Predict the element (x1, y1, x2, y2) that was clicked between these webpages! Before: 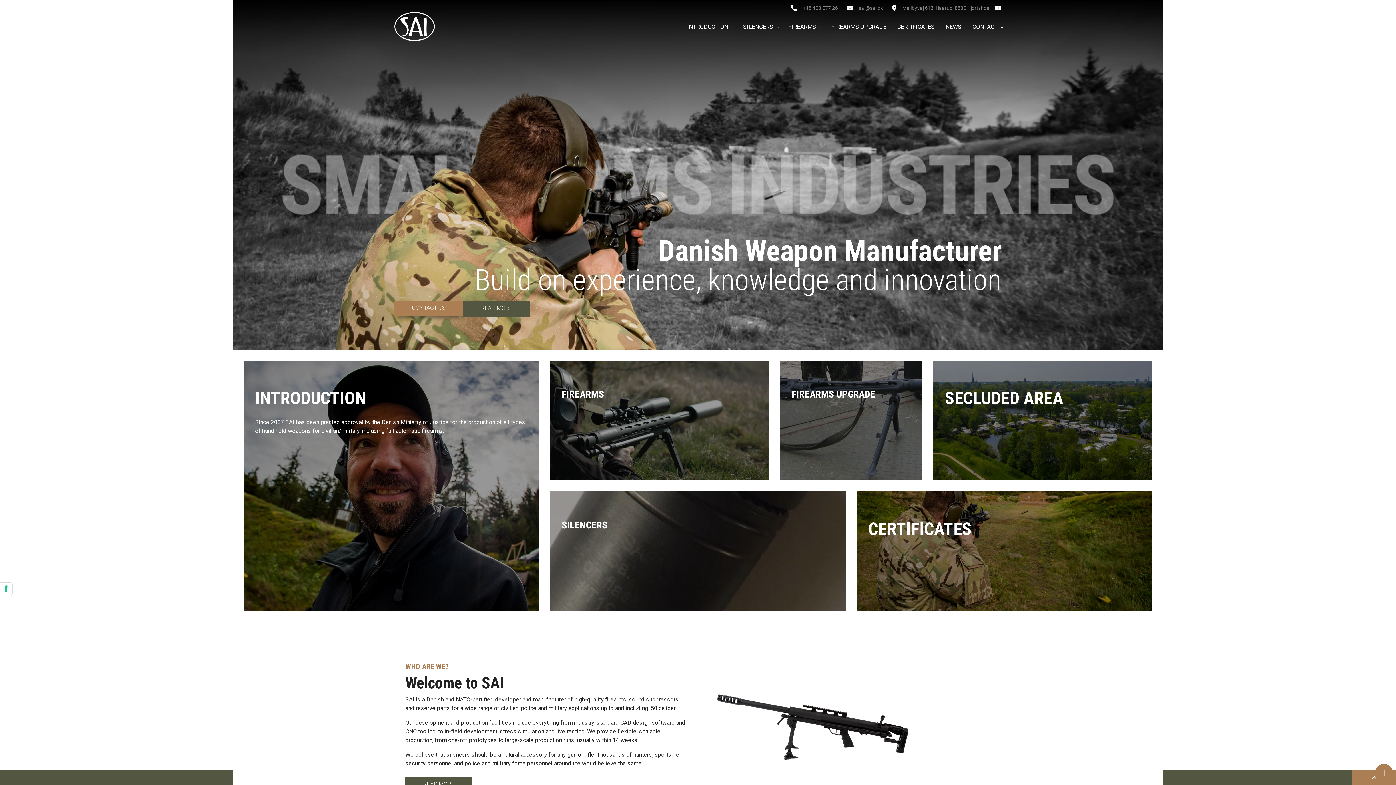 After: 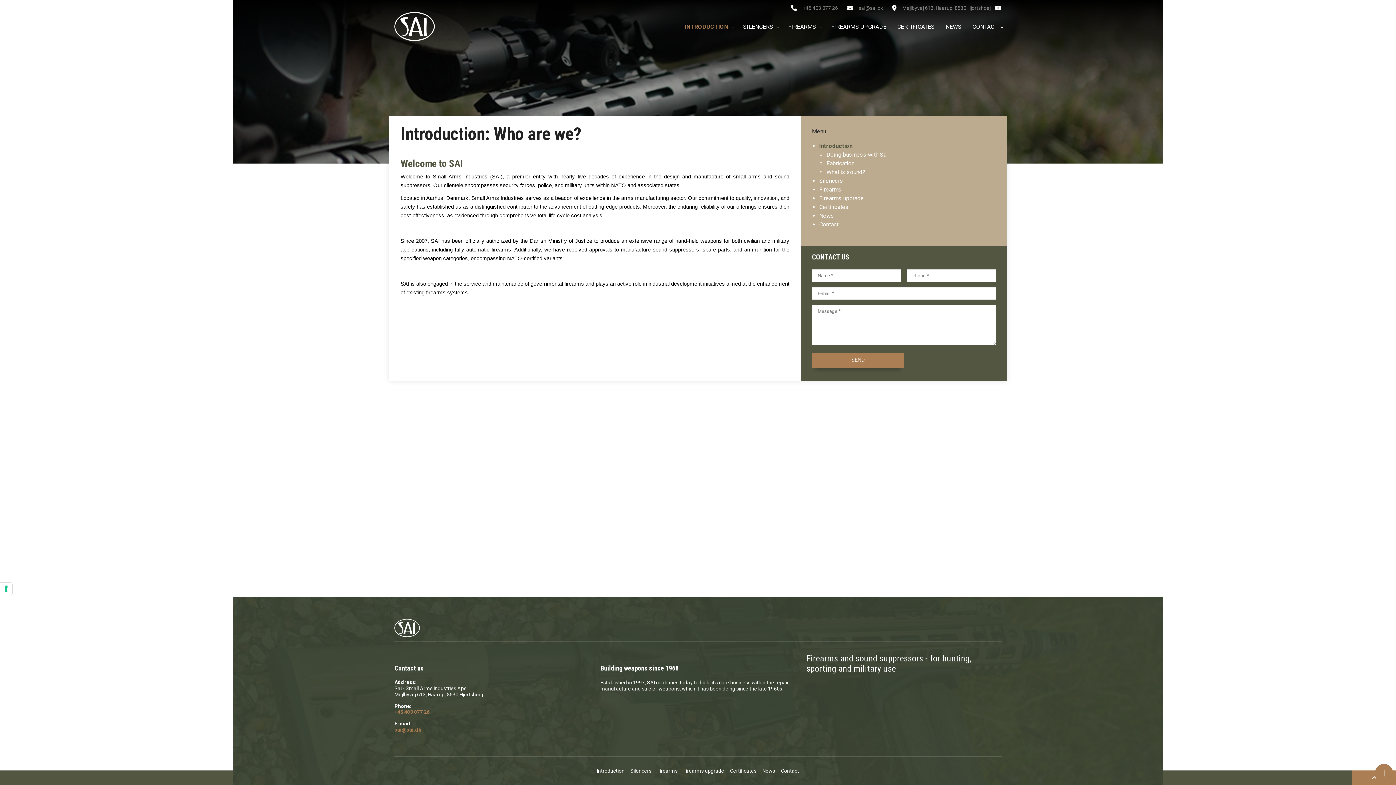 Action: label: INTRODUCTION bbox: (680, 16, 736, 37)